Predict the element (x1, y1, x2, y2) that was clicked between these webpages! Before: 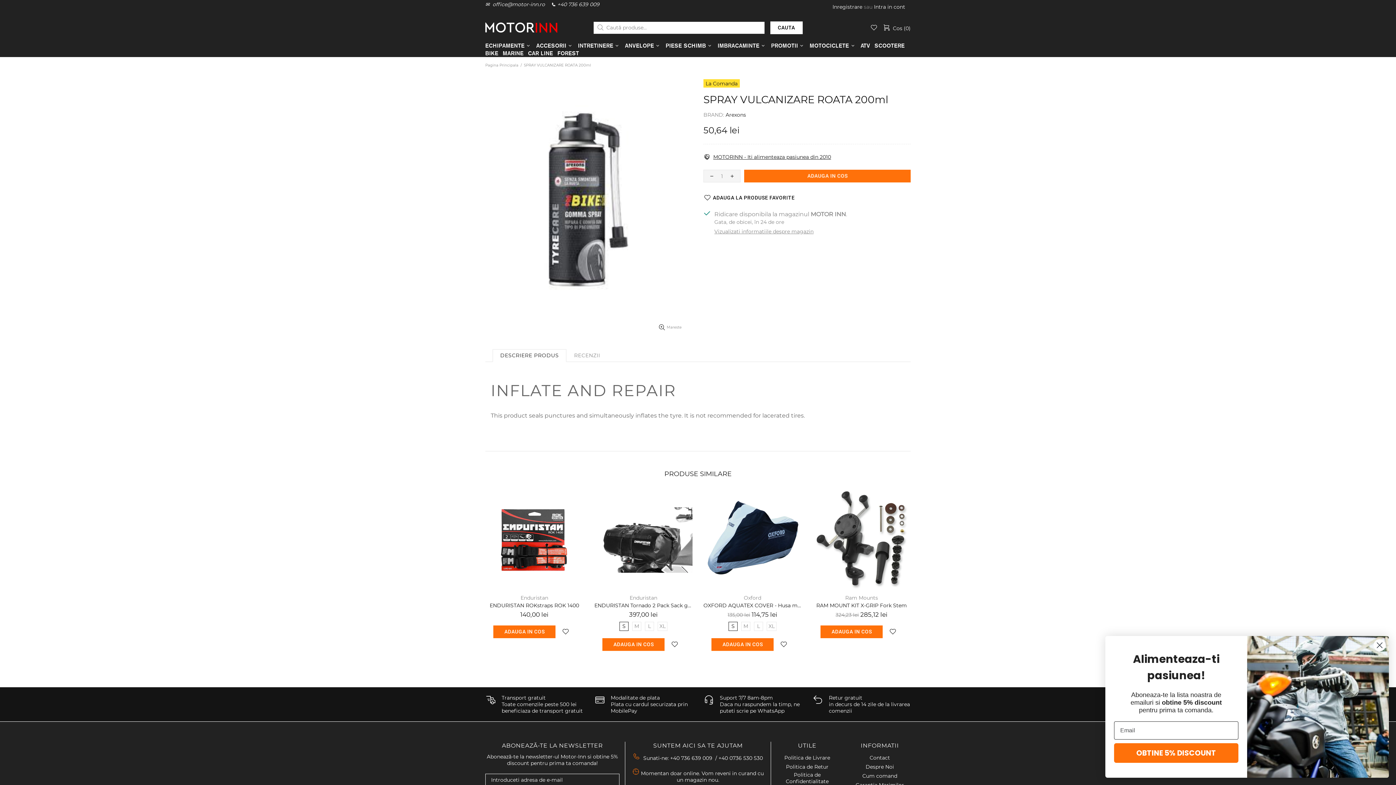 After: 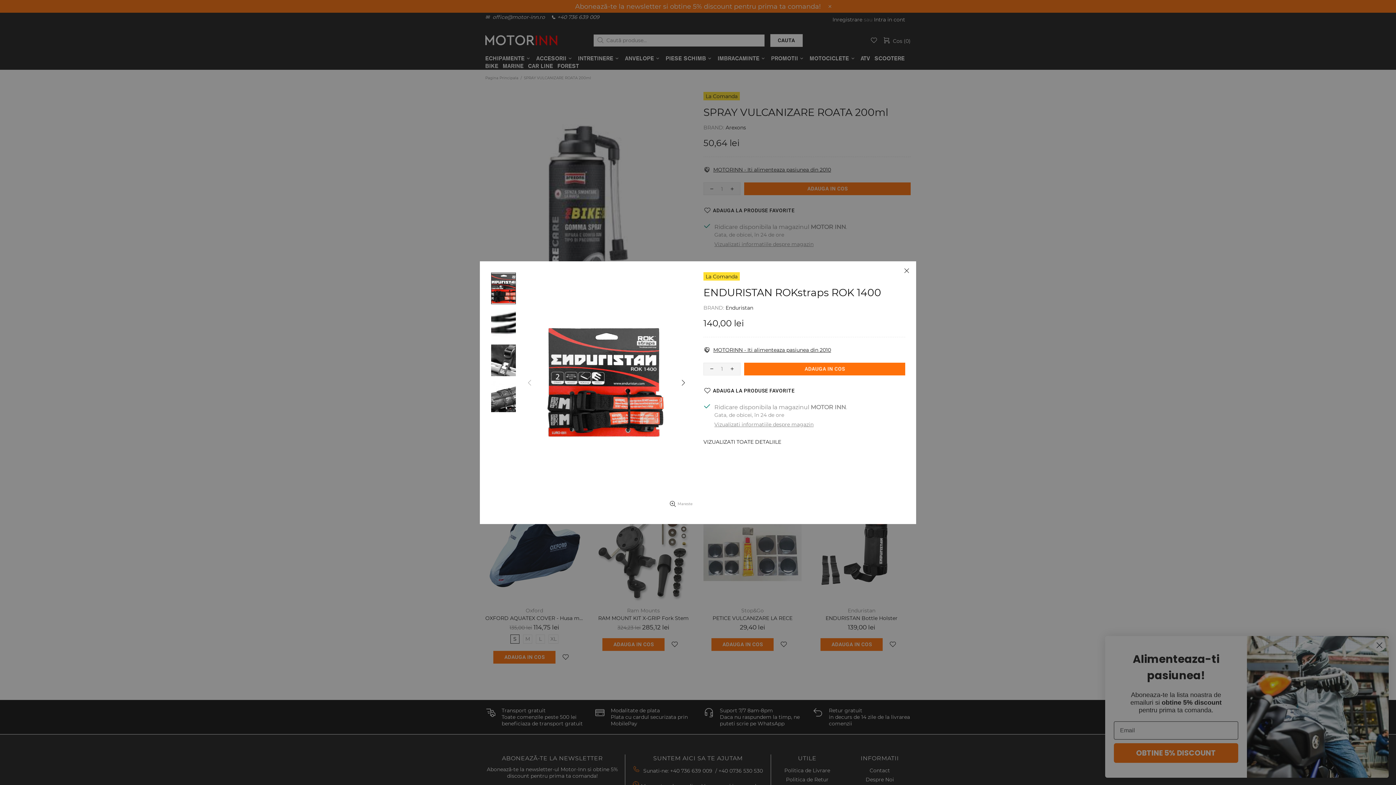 Action: bbox: (567, 494, 580, 507)